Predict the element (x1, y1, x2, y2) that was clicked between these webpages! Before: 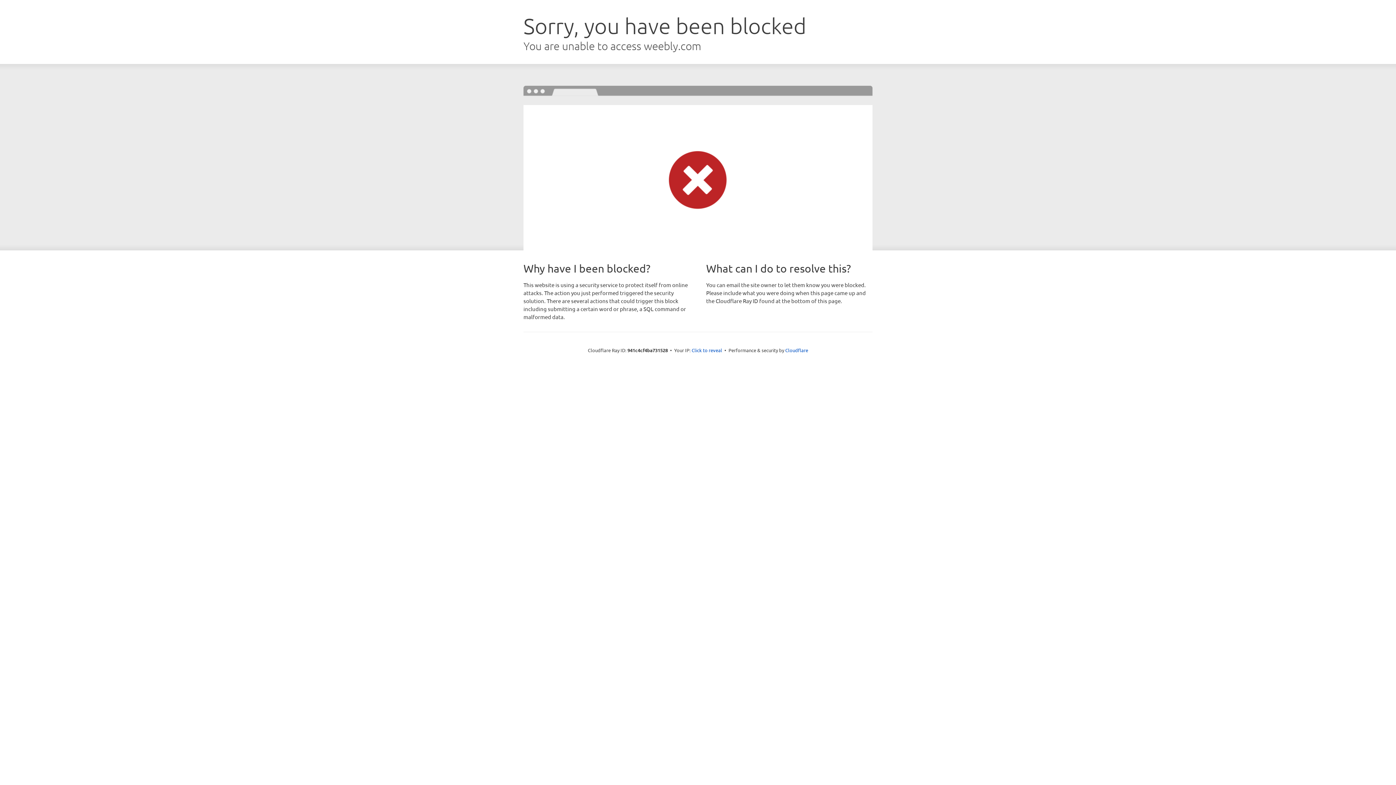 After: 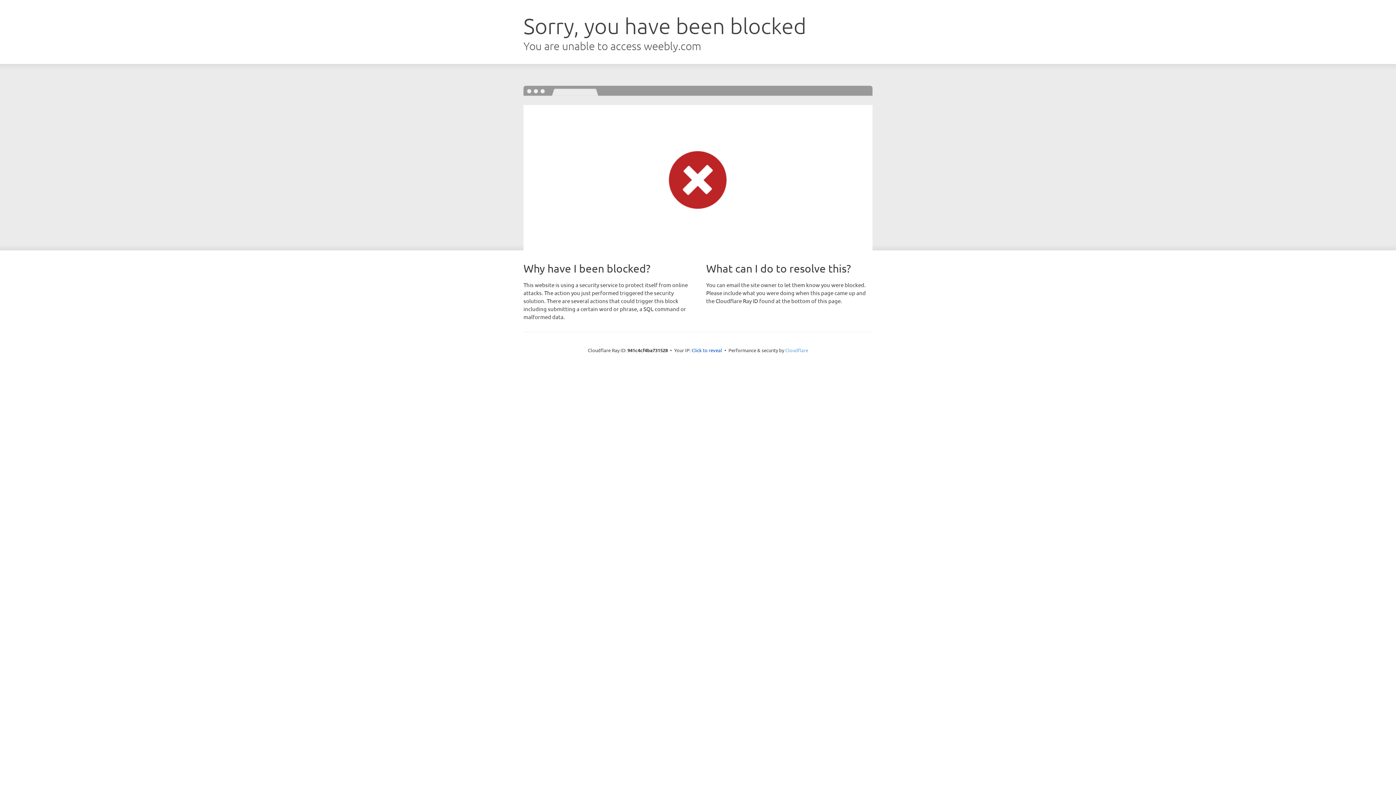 Action: bbox: (785, 347, 808, 353) label: Cloudflare